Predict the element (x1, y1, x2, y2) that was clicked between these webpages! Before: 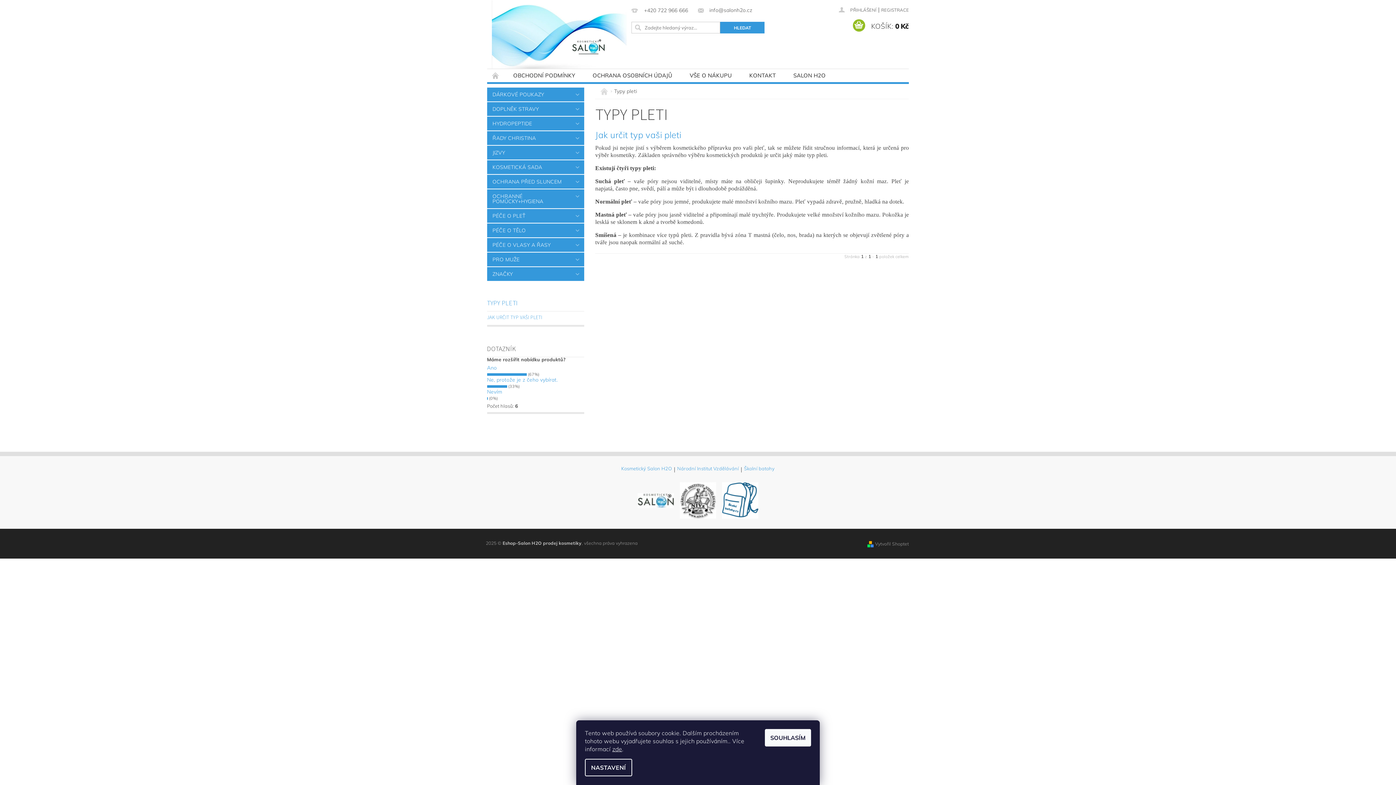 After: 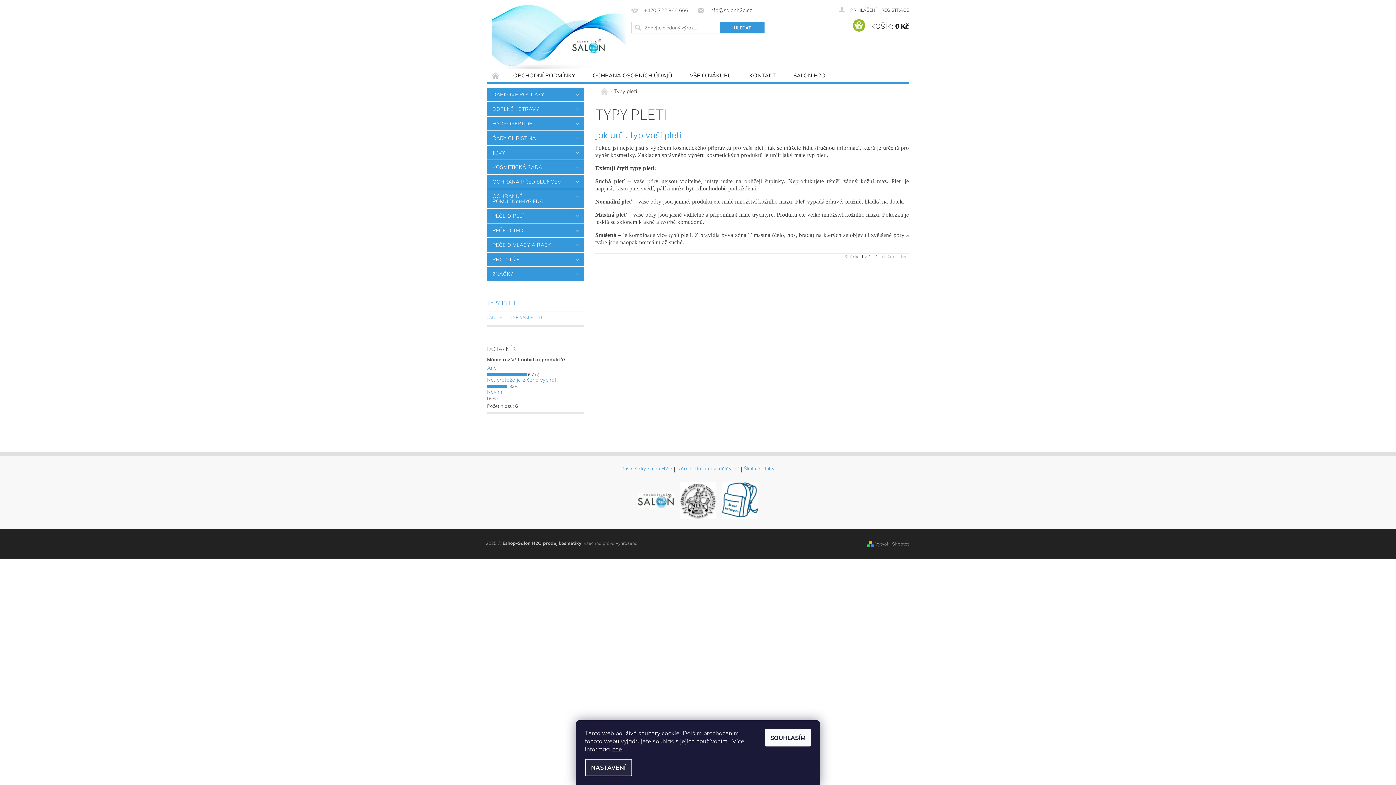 Action: bbox: (585, 759, 632, 776) label: NASTAVENÍ